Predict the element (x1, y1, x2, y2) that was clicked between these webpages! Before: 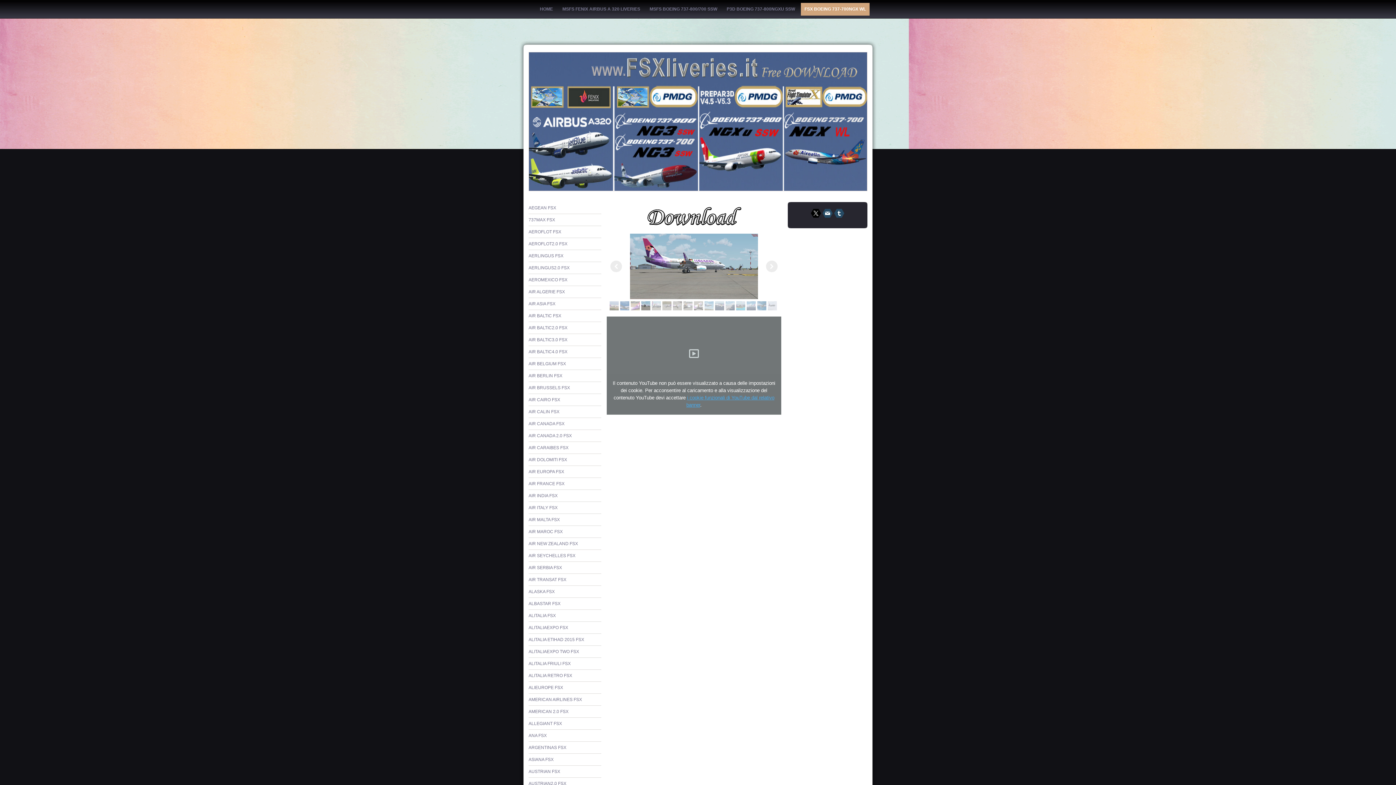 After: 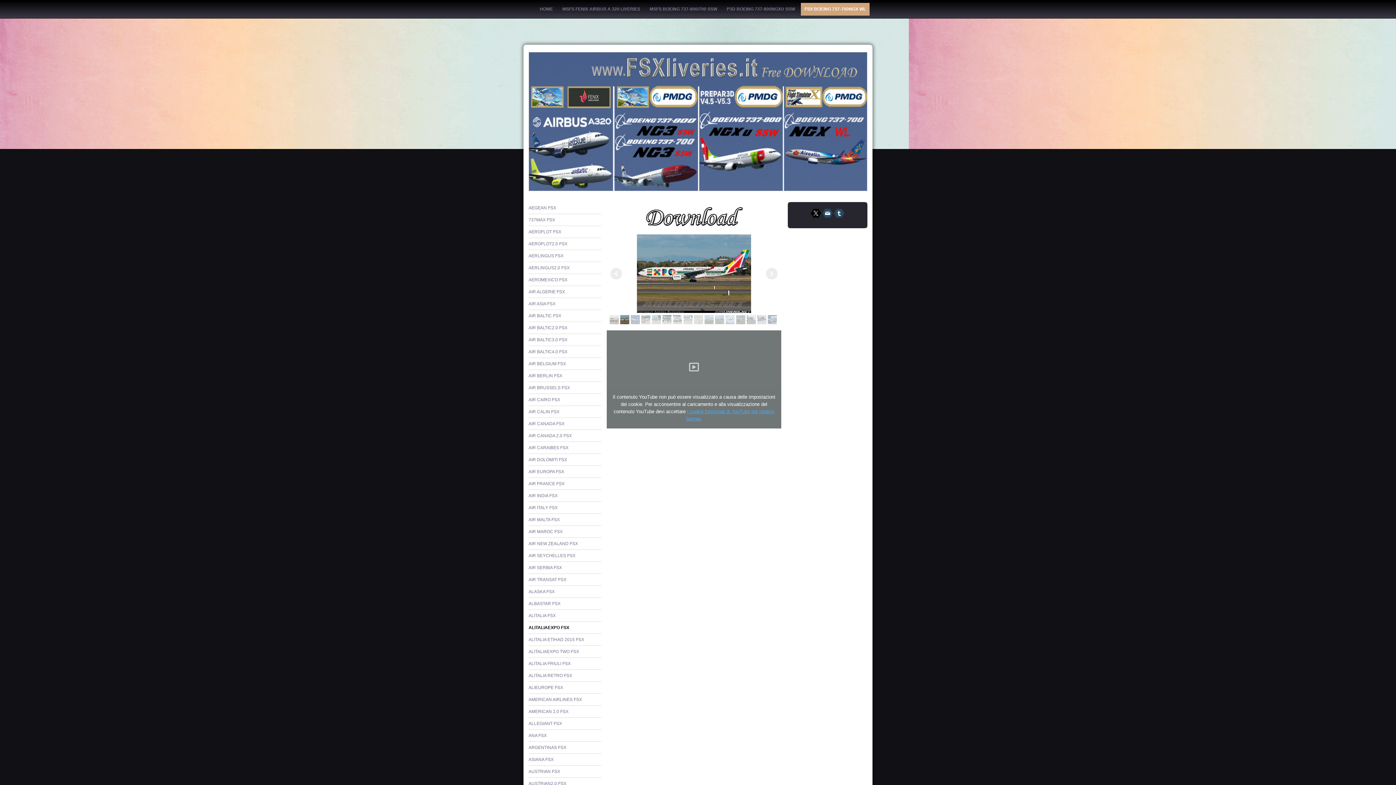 Action: bbox: (528, 622, 601, 634) label: ALITALIAEXPO FSX